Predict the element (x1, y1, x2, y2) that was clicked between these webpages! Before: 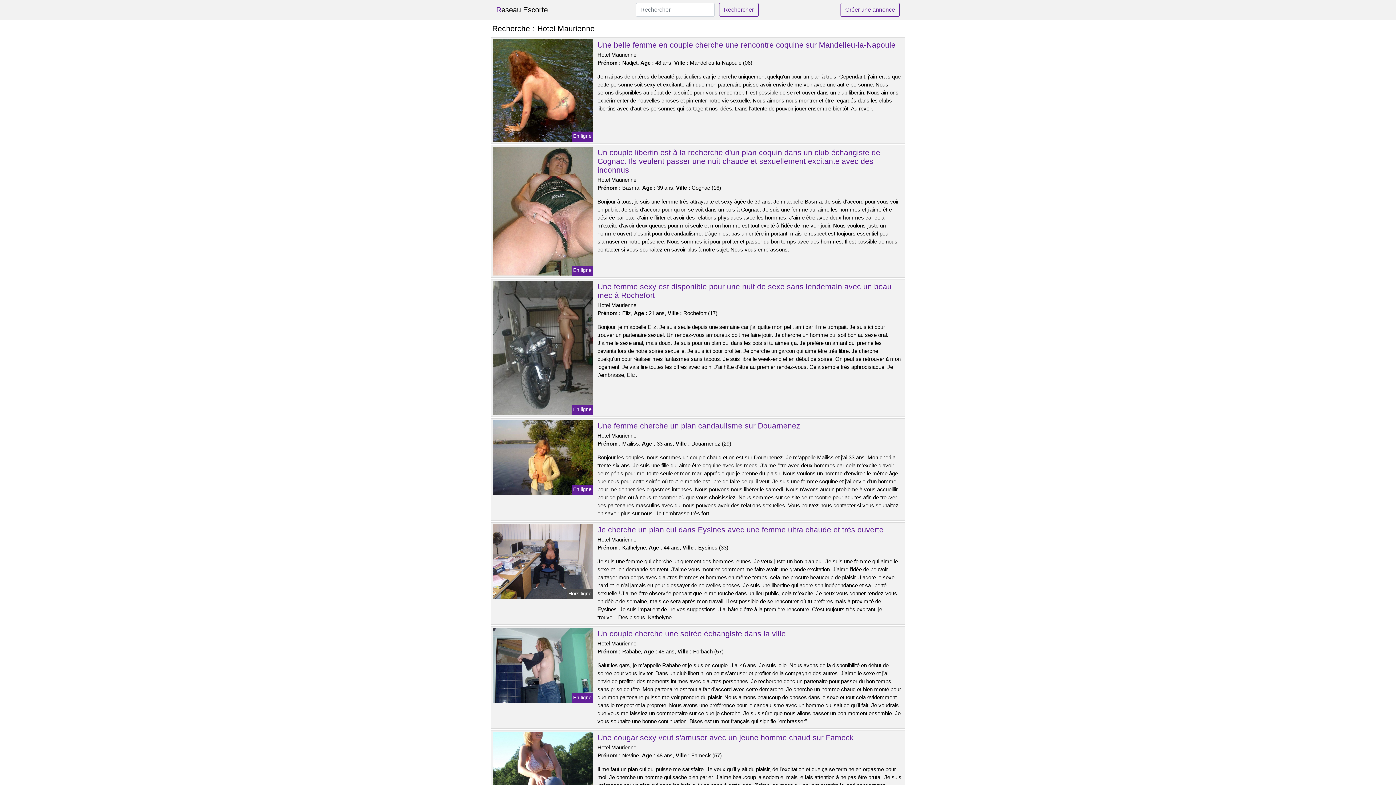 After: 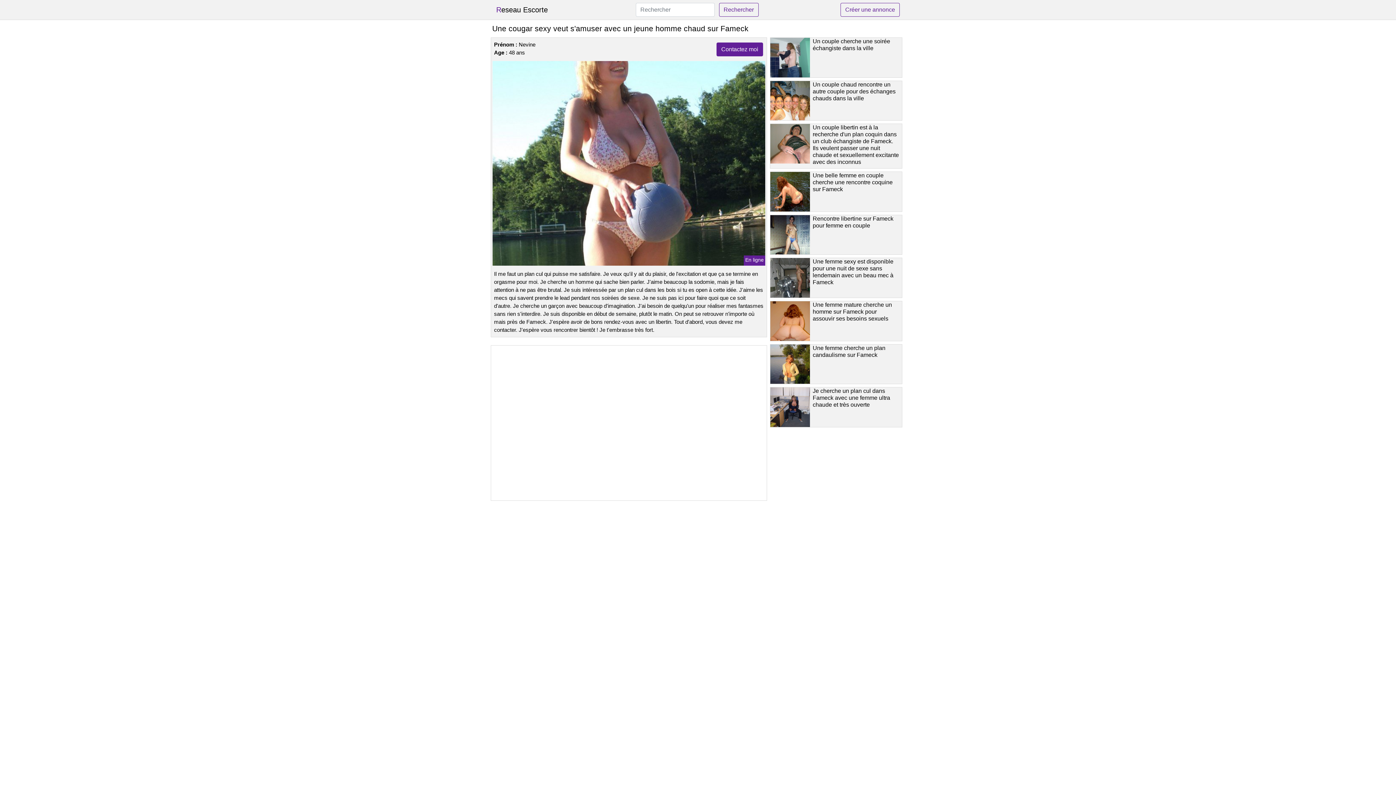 Action: bbox: (491, 766, 594, 772)